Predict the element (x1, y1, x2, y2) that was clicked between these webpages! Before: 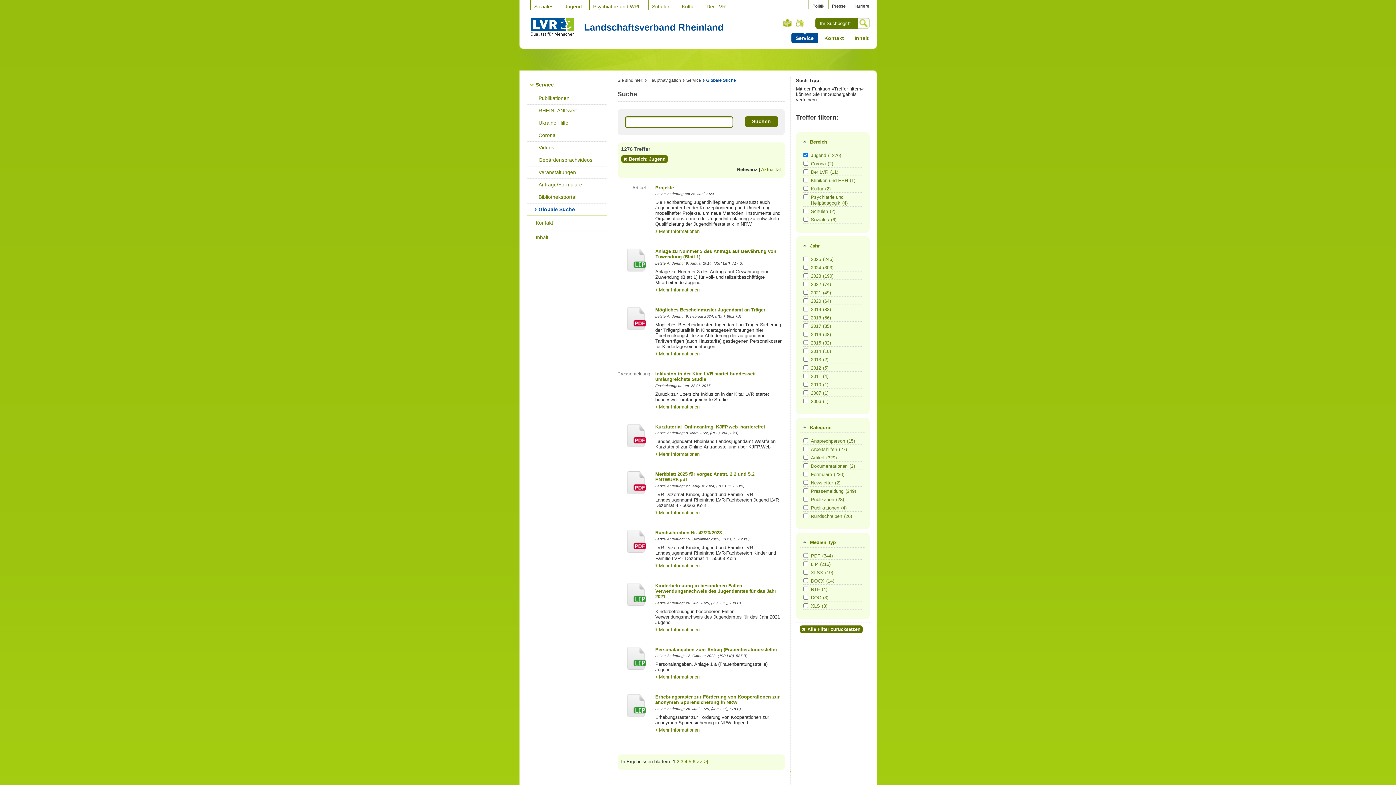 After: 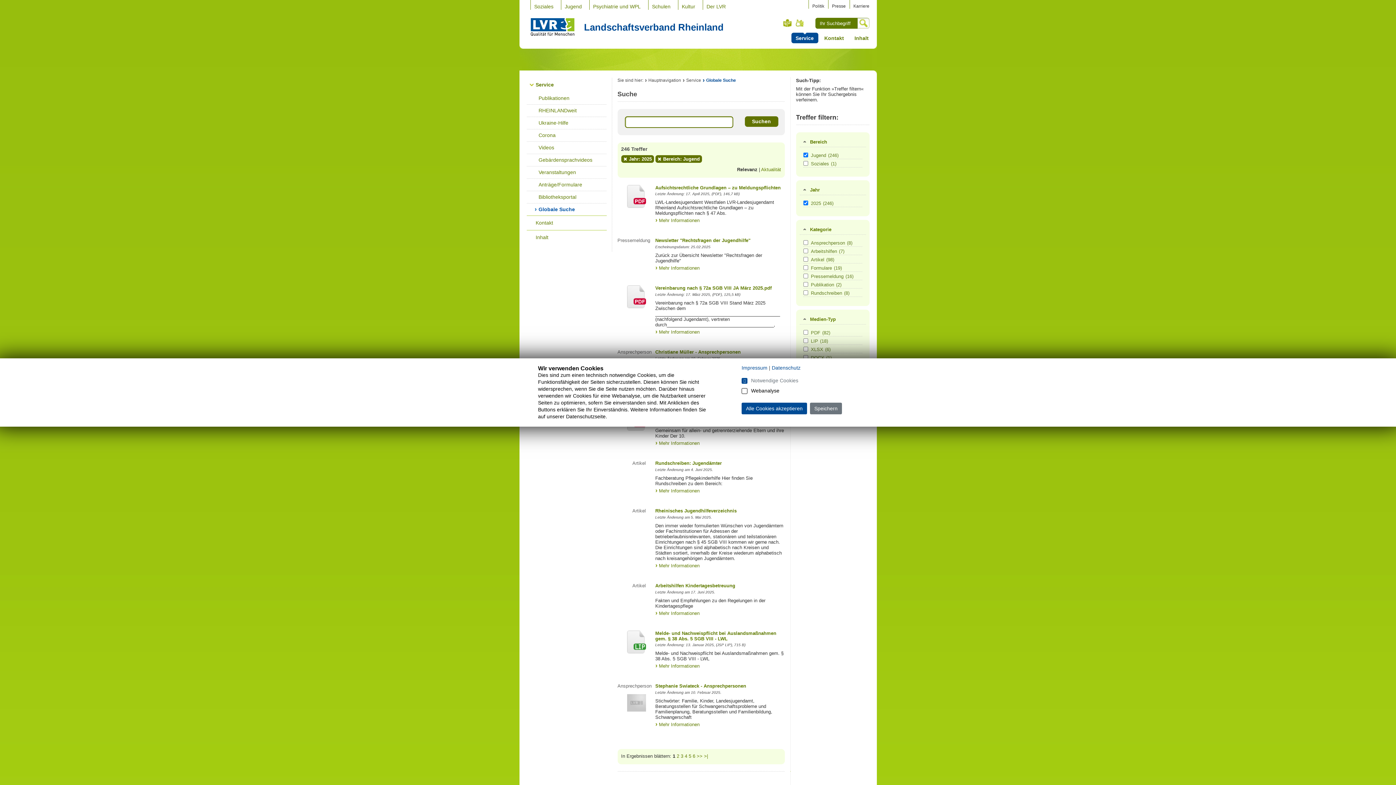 Action: label: 2025(246) bbox: (811, 256, 861, 262)